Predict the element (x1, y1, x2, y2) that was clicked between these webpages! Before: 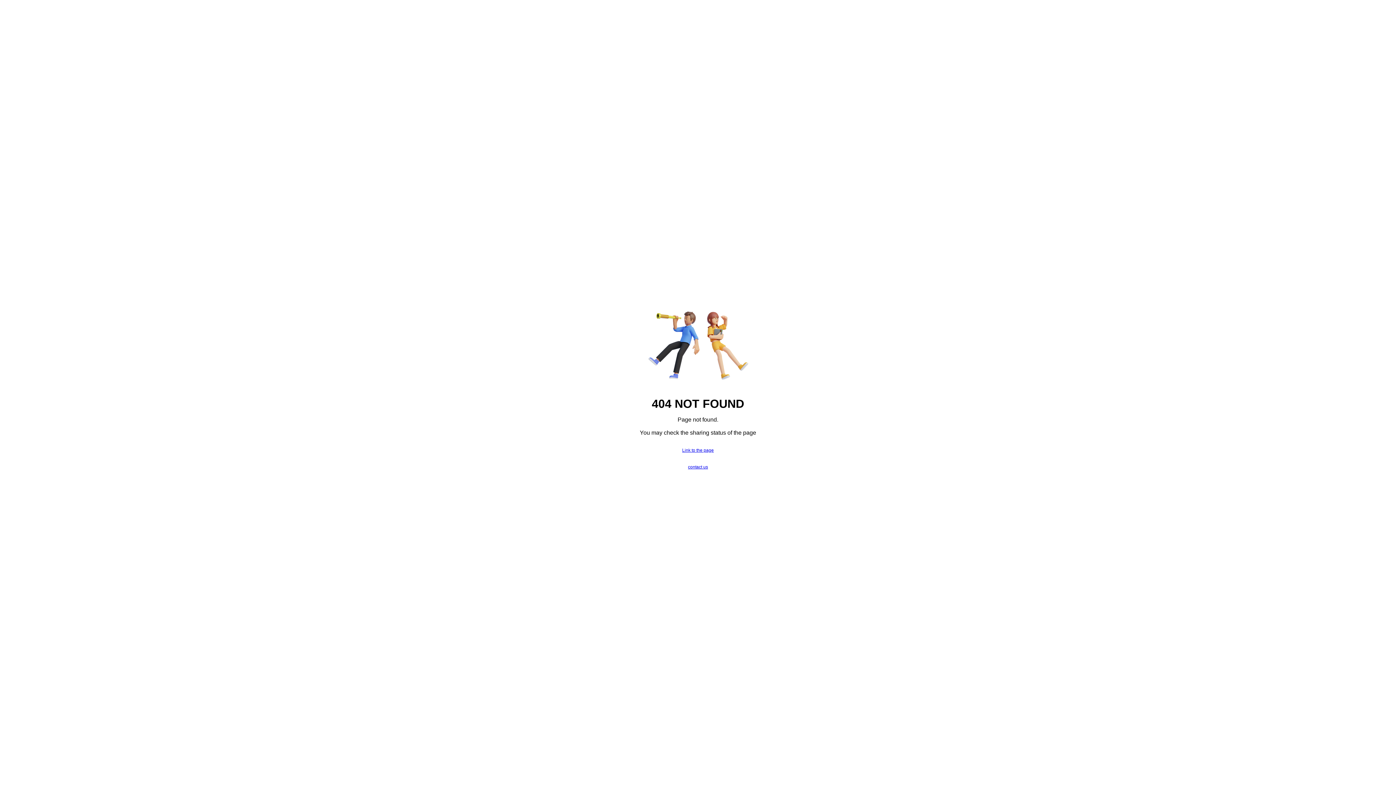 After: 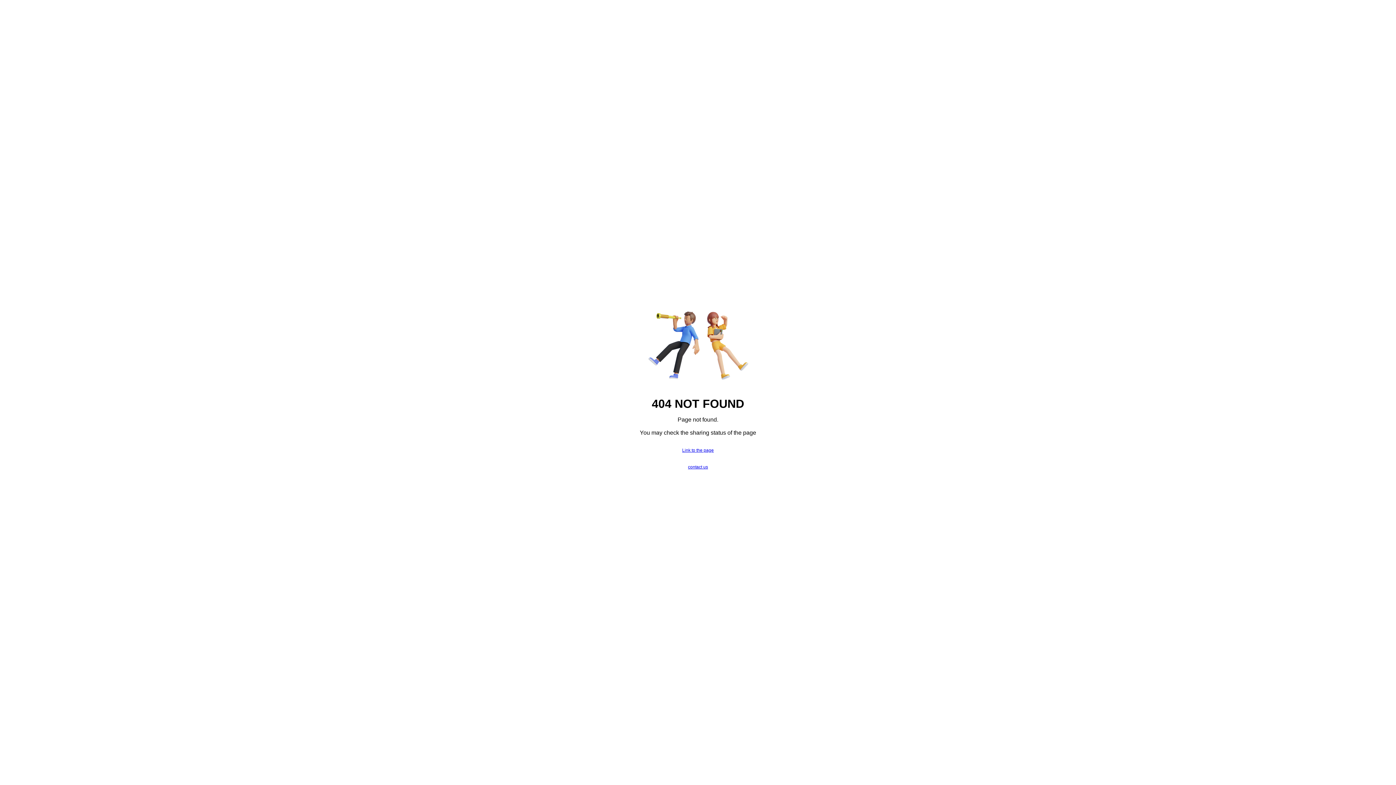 Action: label: contact us bbox: (688, 464, 708, 469)